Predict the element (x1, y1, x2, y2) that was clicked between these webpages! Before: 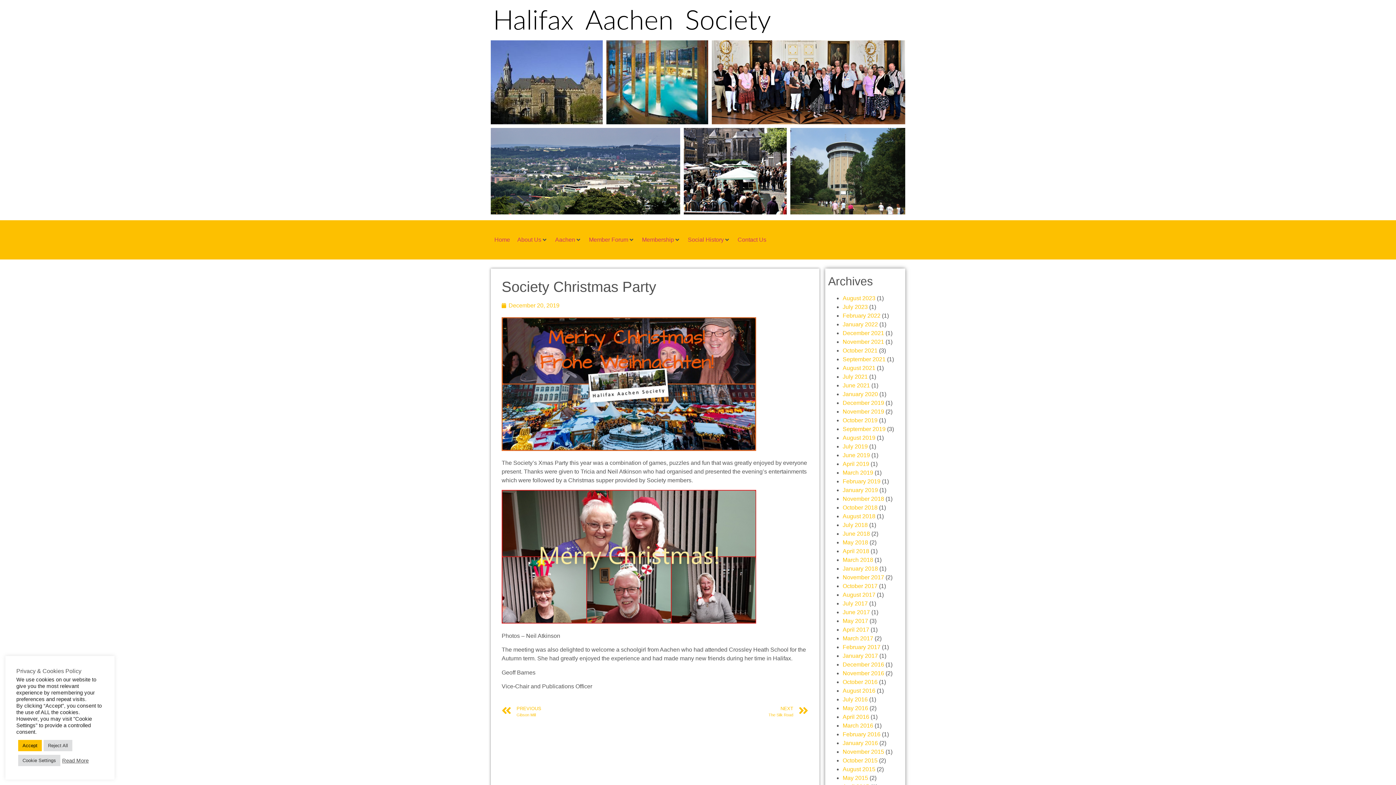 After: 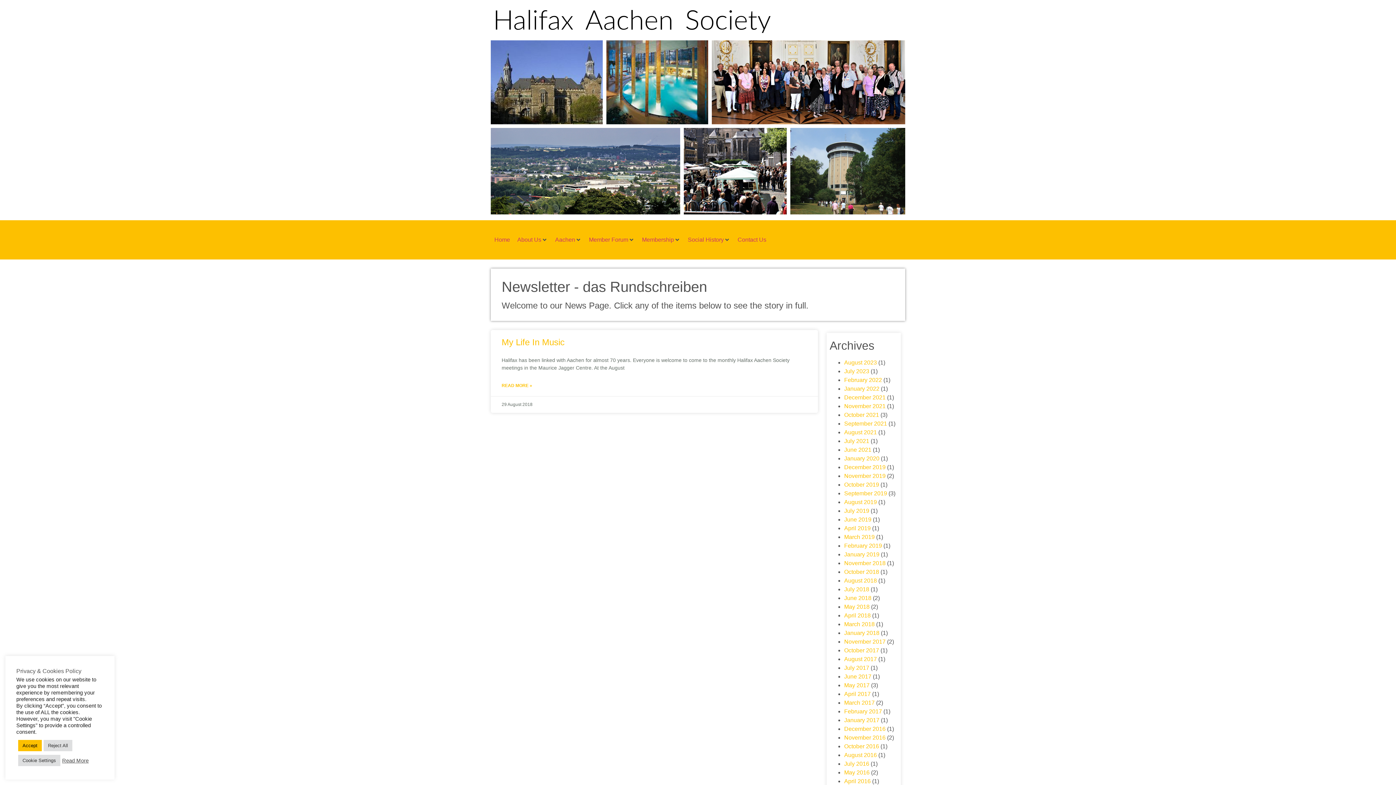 Action: bbox: (842, 513, 875, 519) label: August 2018